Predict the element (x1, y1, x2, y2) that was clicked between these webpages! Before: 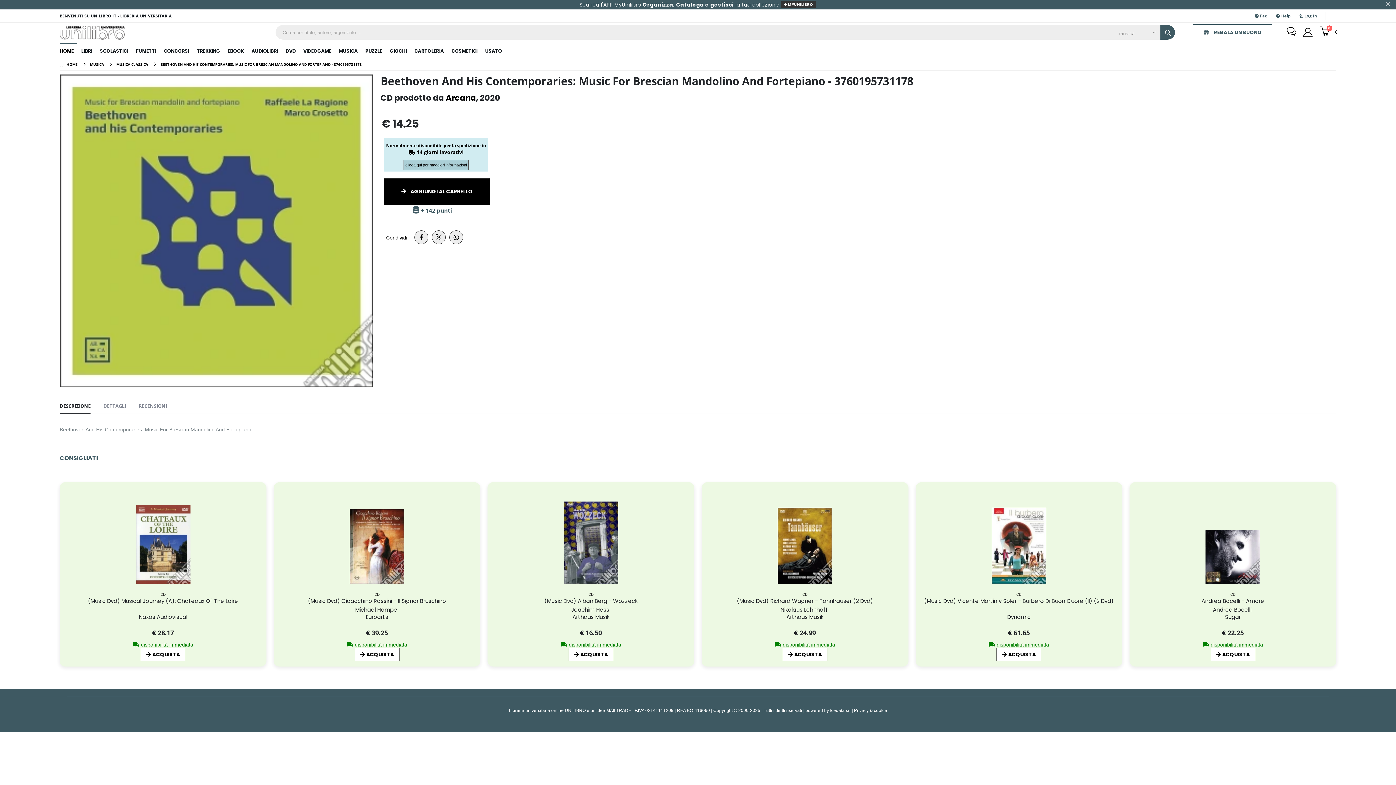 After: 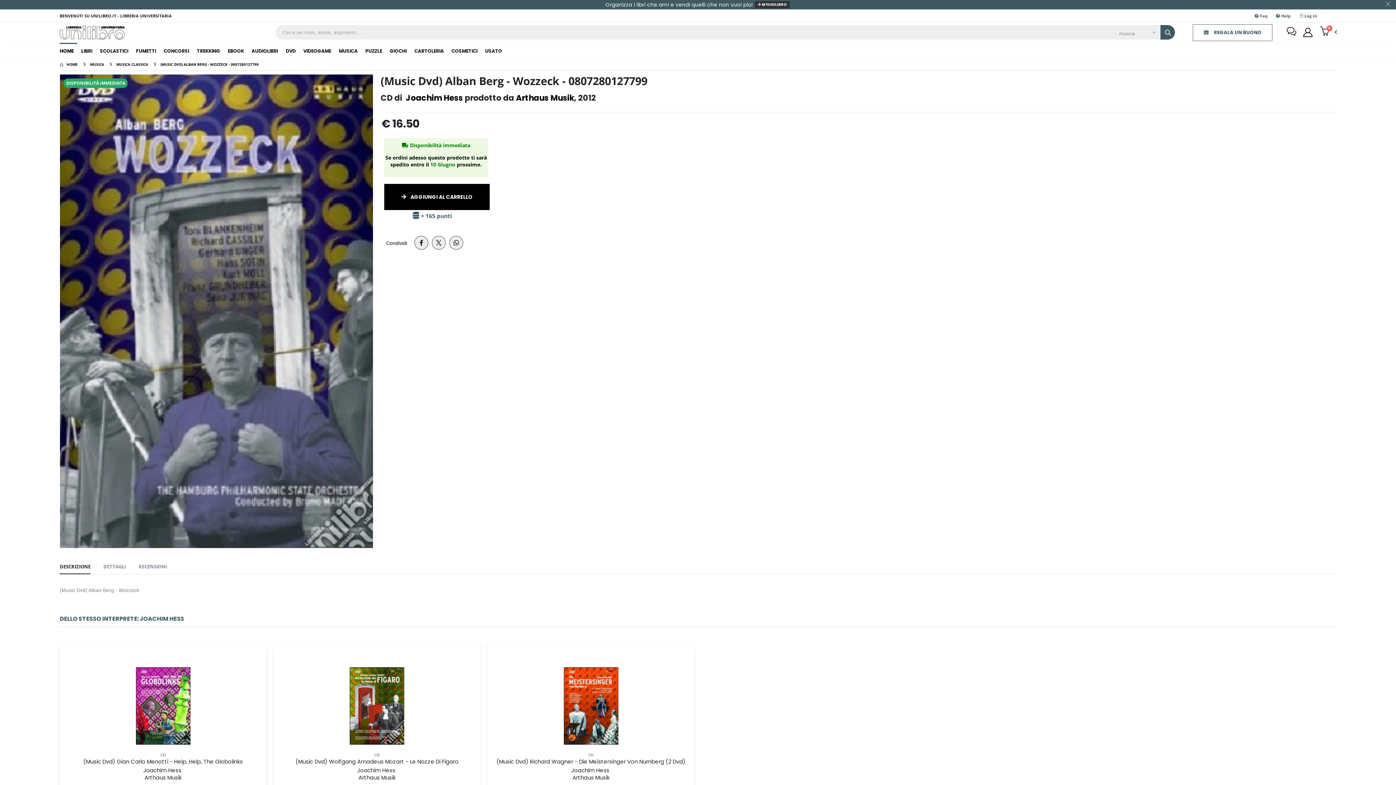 Action: bbox: (563, 501, 618, 584)